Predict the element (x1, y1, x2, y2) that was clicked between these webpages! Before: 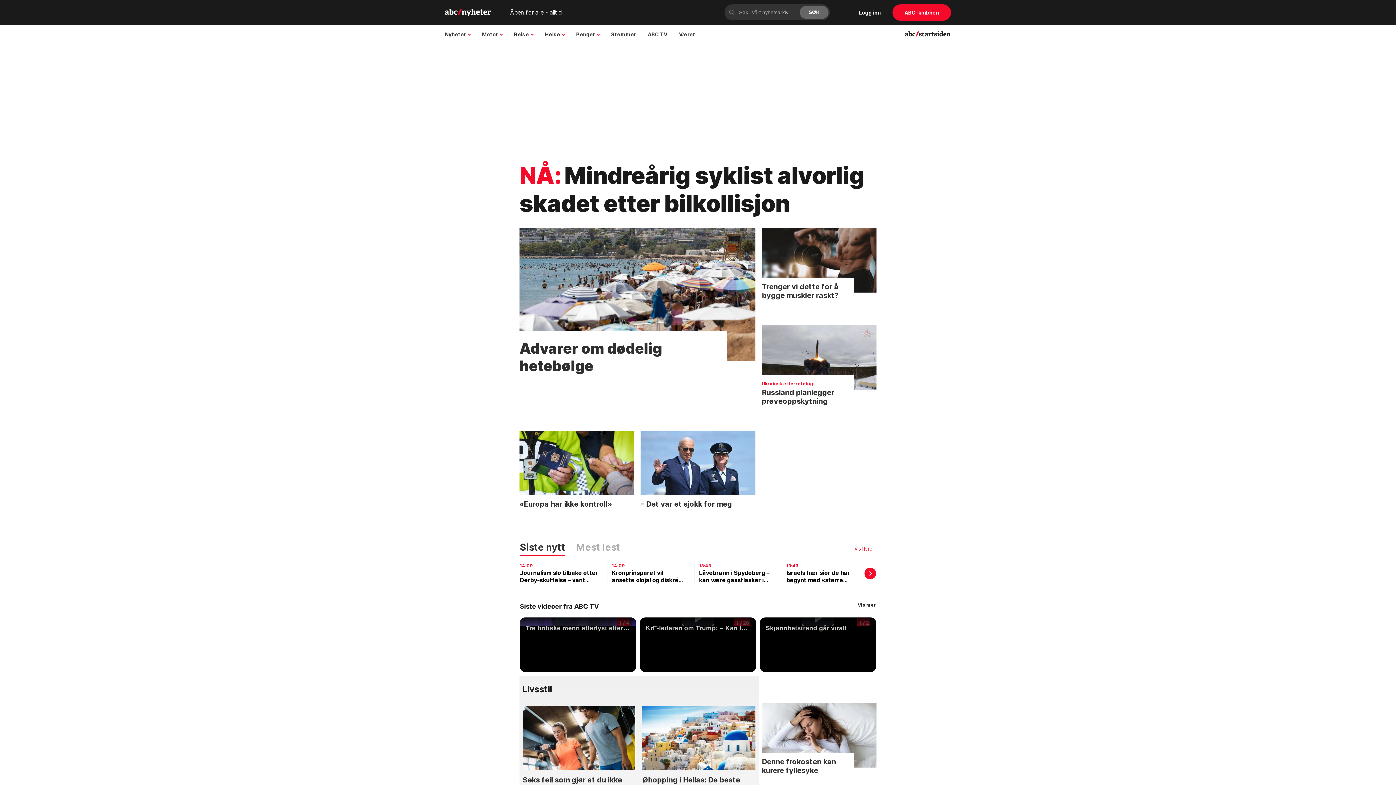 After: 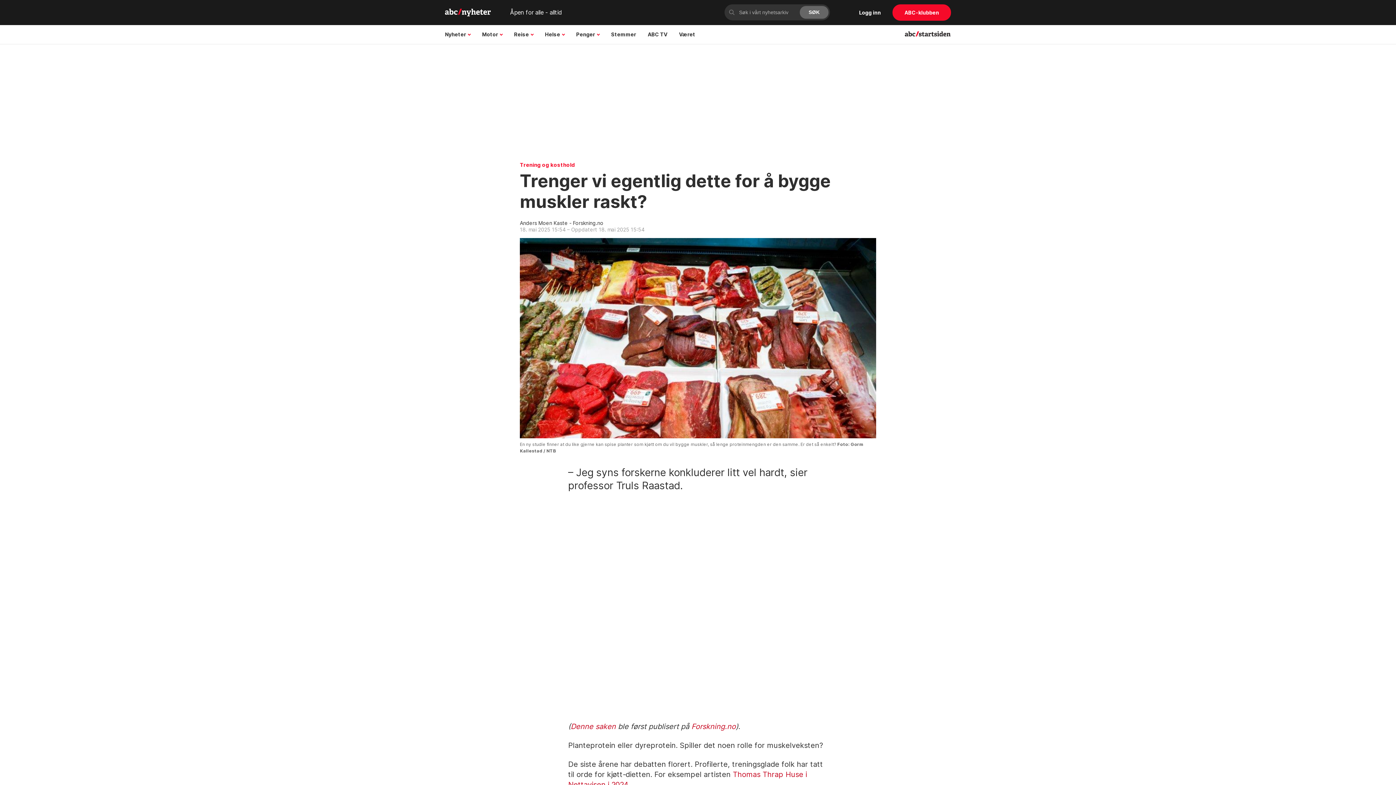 Action: bbox: (762, 228, 876, 292)